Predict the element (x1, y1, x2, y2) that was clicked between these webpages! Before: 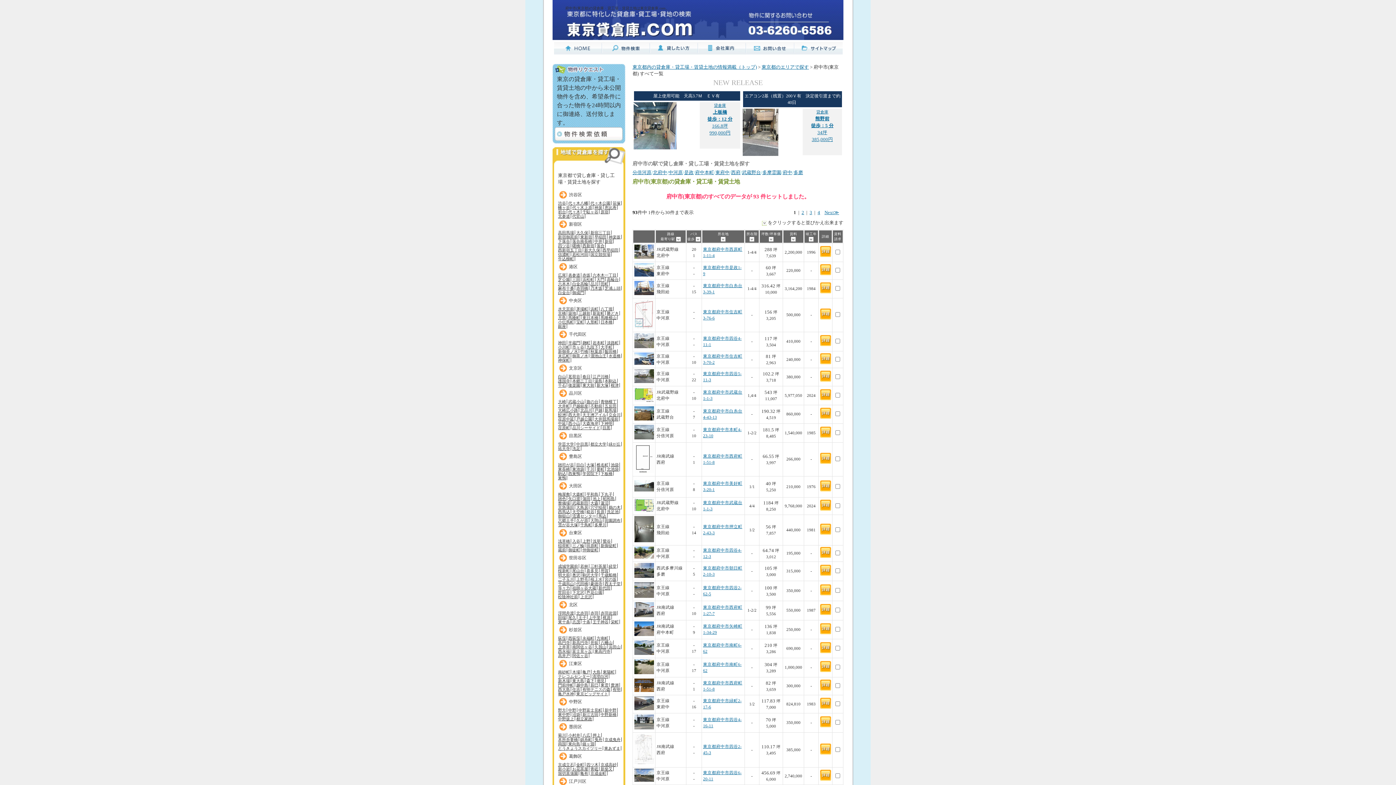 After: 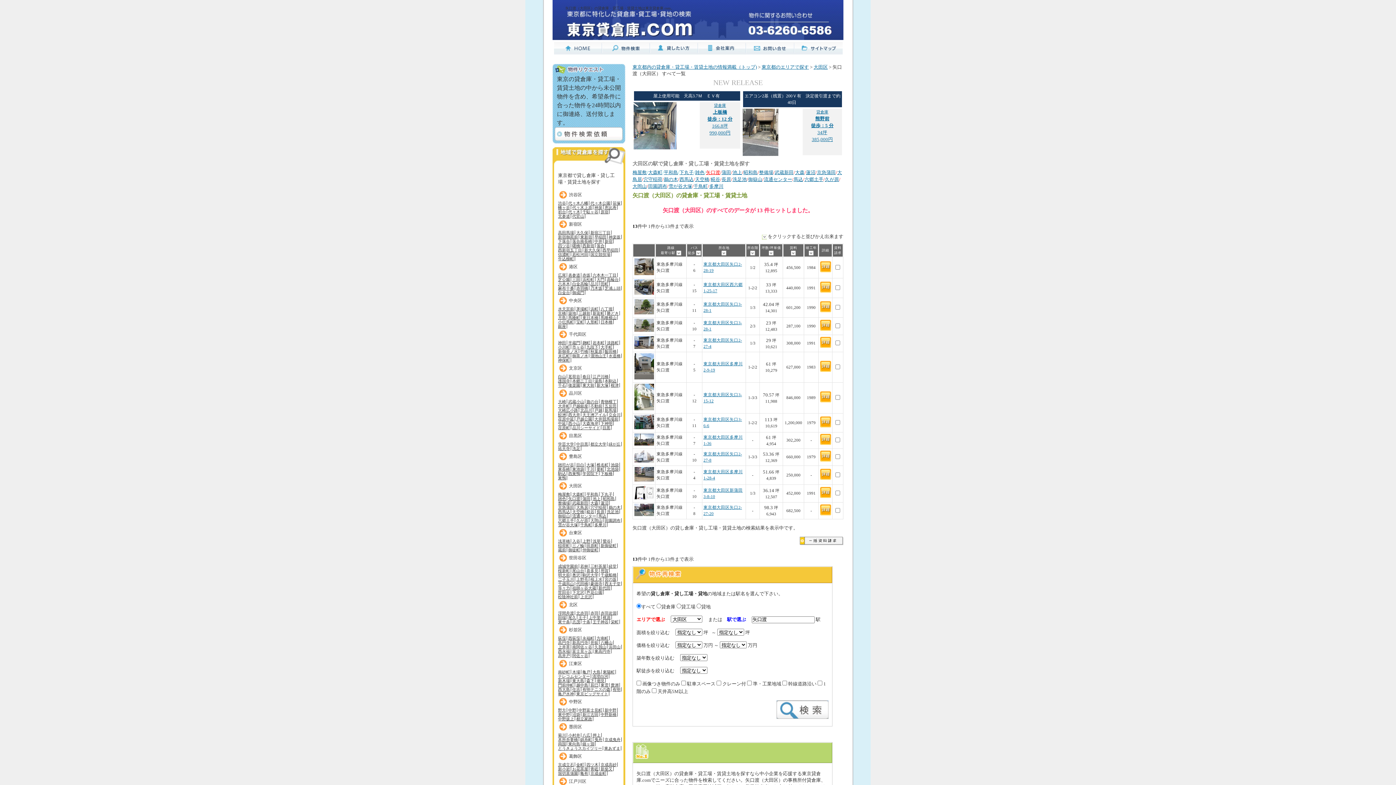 Action: label: 矢口渡 bbox: (568, 496, 581, 501)